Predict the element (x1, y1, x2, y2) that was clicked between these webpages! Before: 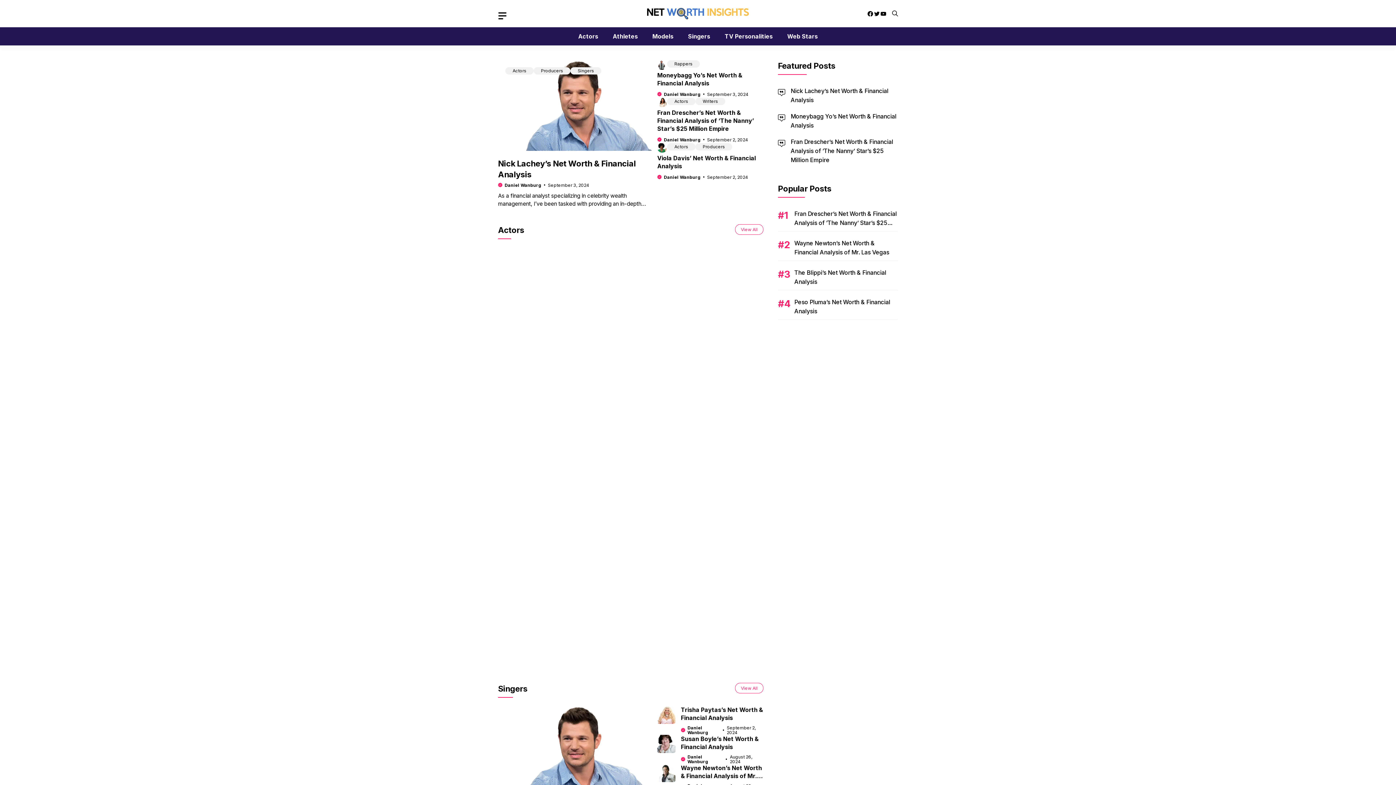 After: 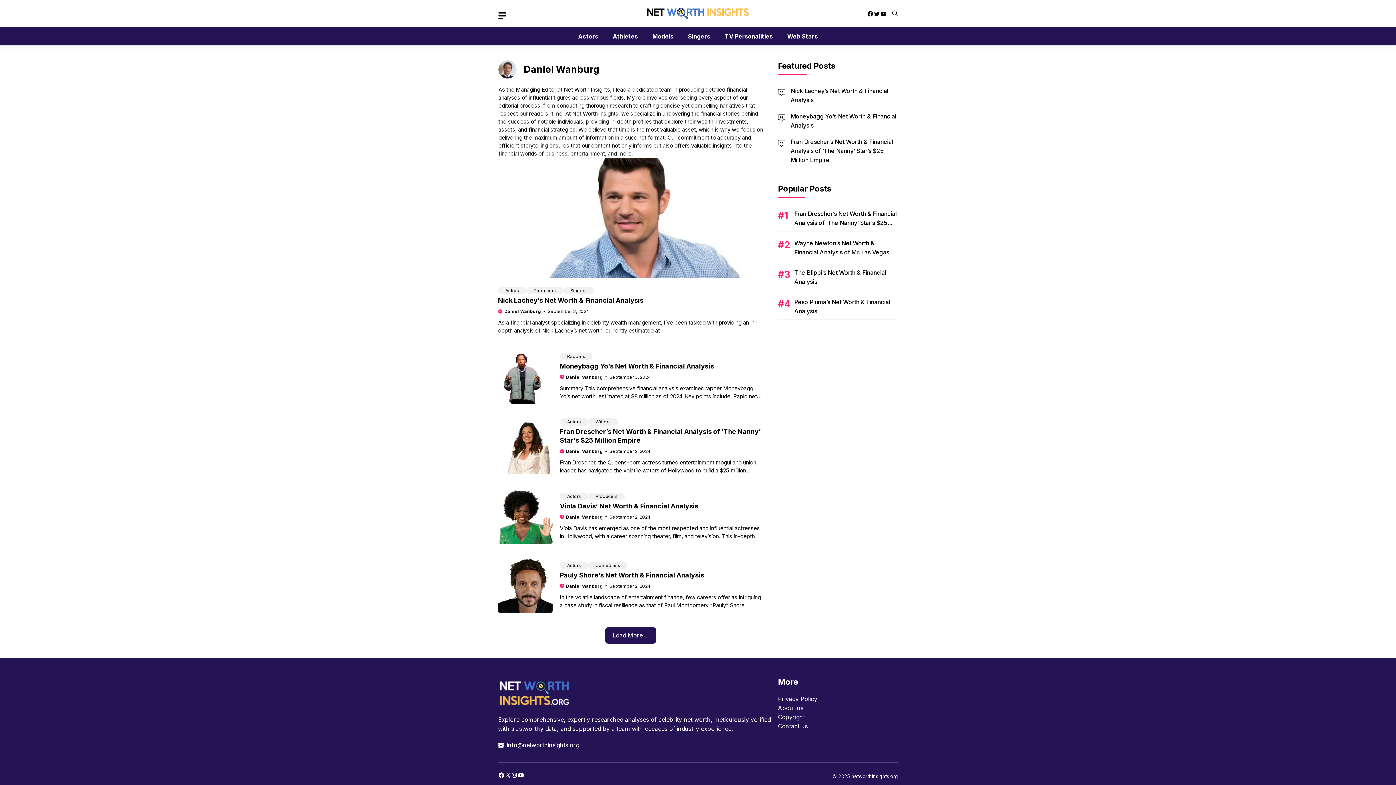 Action: label: Daniel Wanburg bbox: (664, 137, 700, 142)